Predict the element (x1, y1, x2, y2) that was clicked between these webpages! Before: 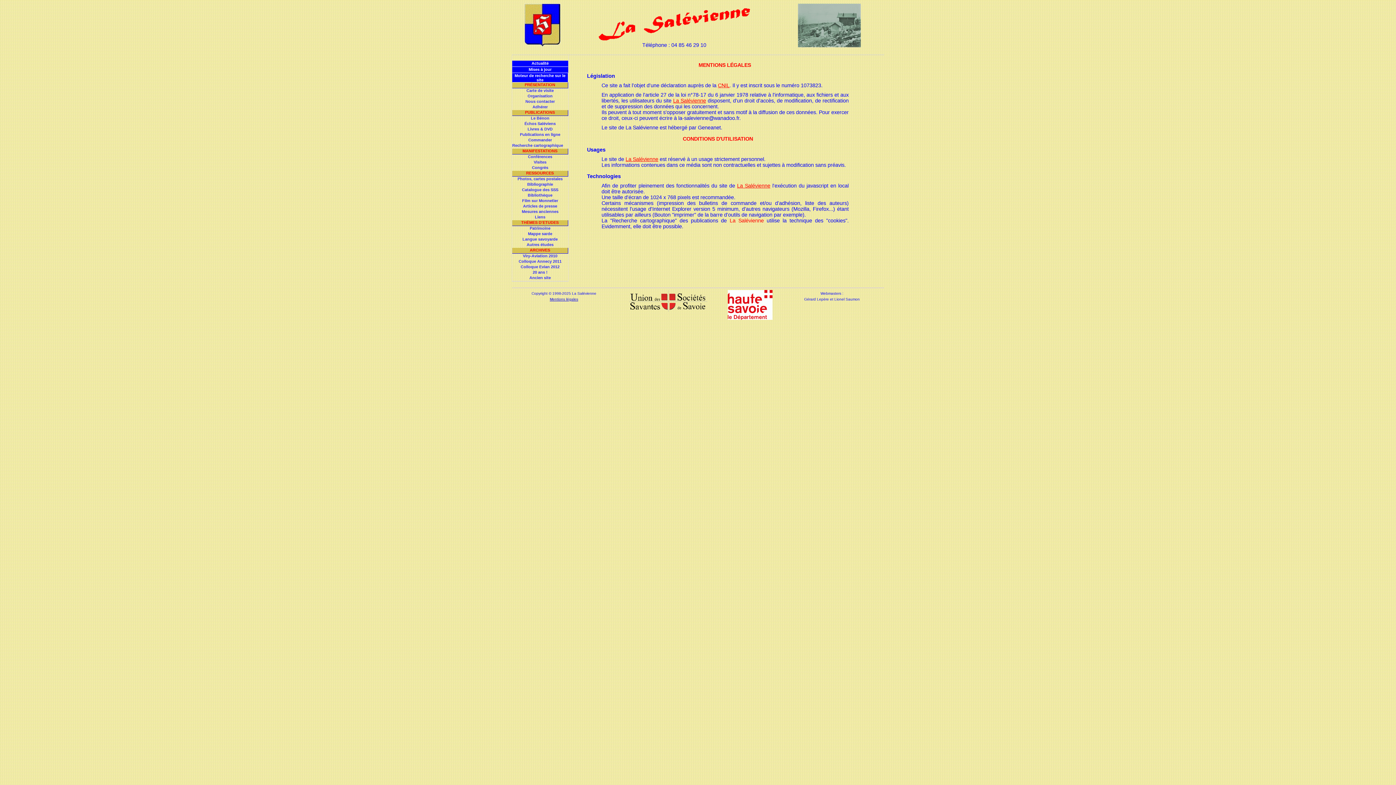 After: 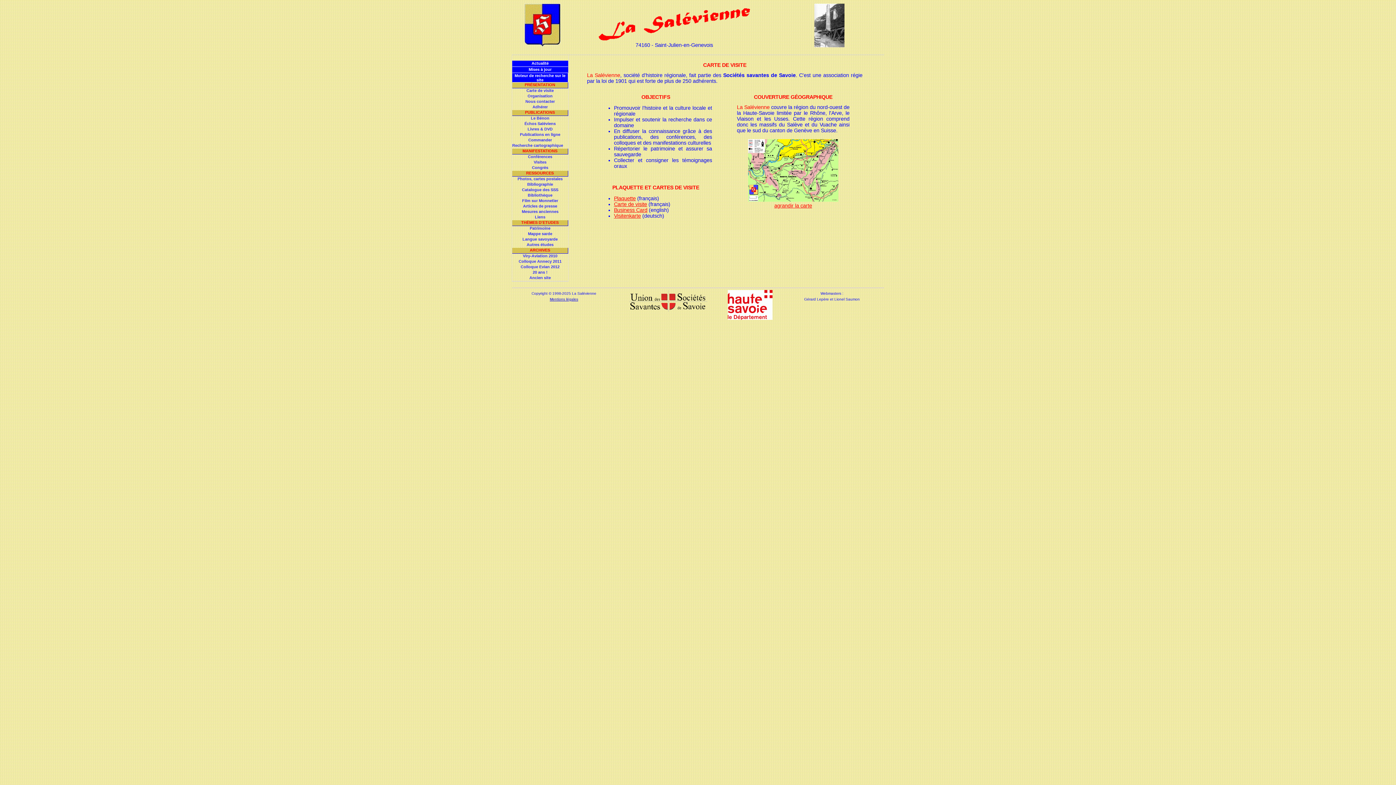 Action: label: La Salévienne bbox: (737, 182, 770, 188)